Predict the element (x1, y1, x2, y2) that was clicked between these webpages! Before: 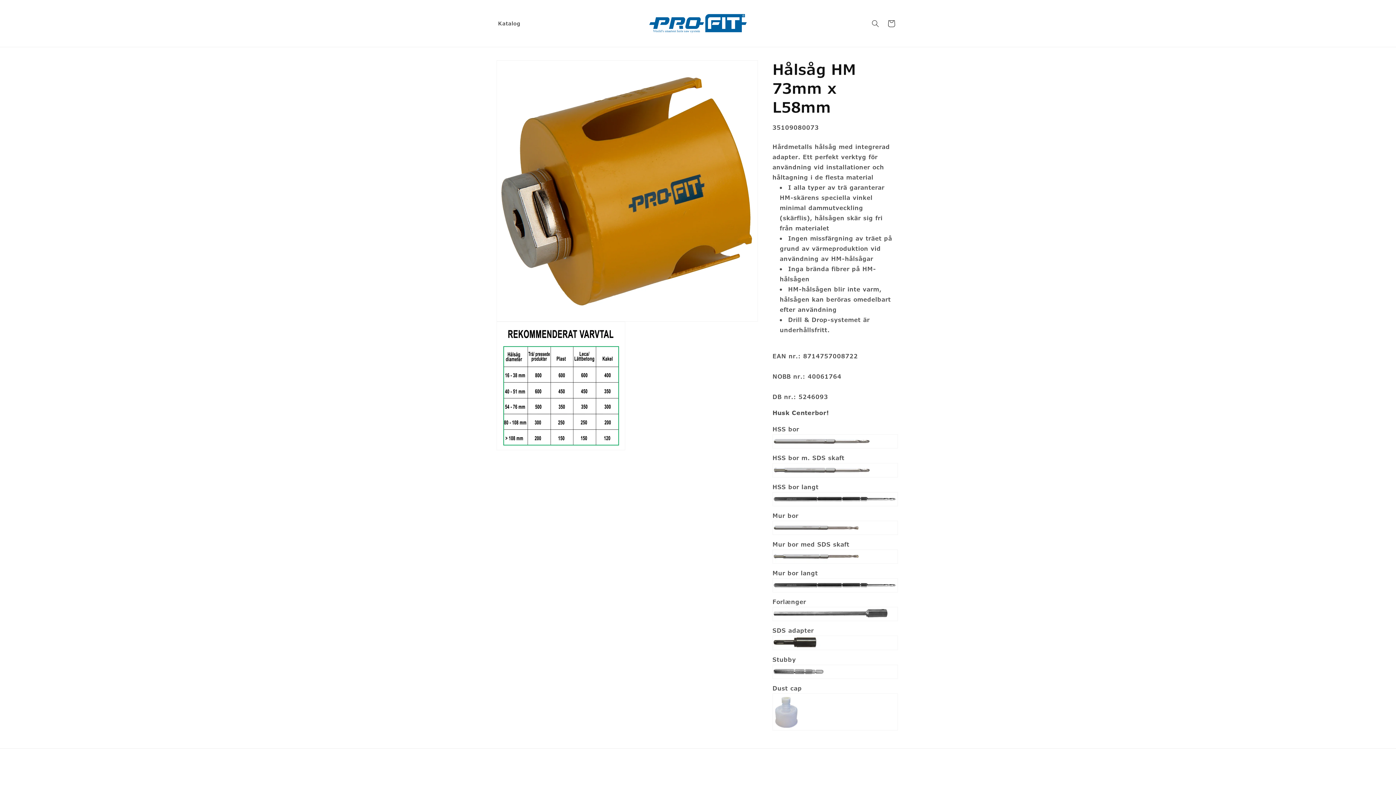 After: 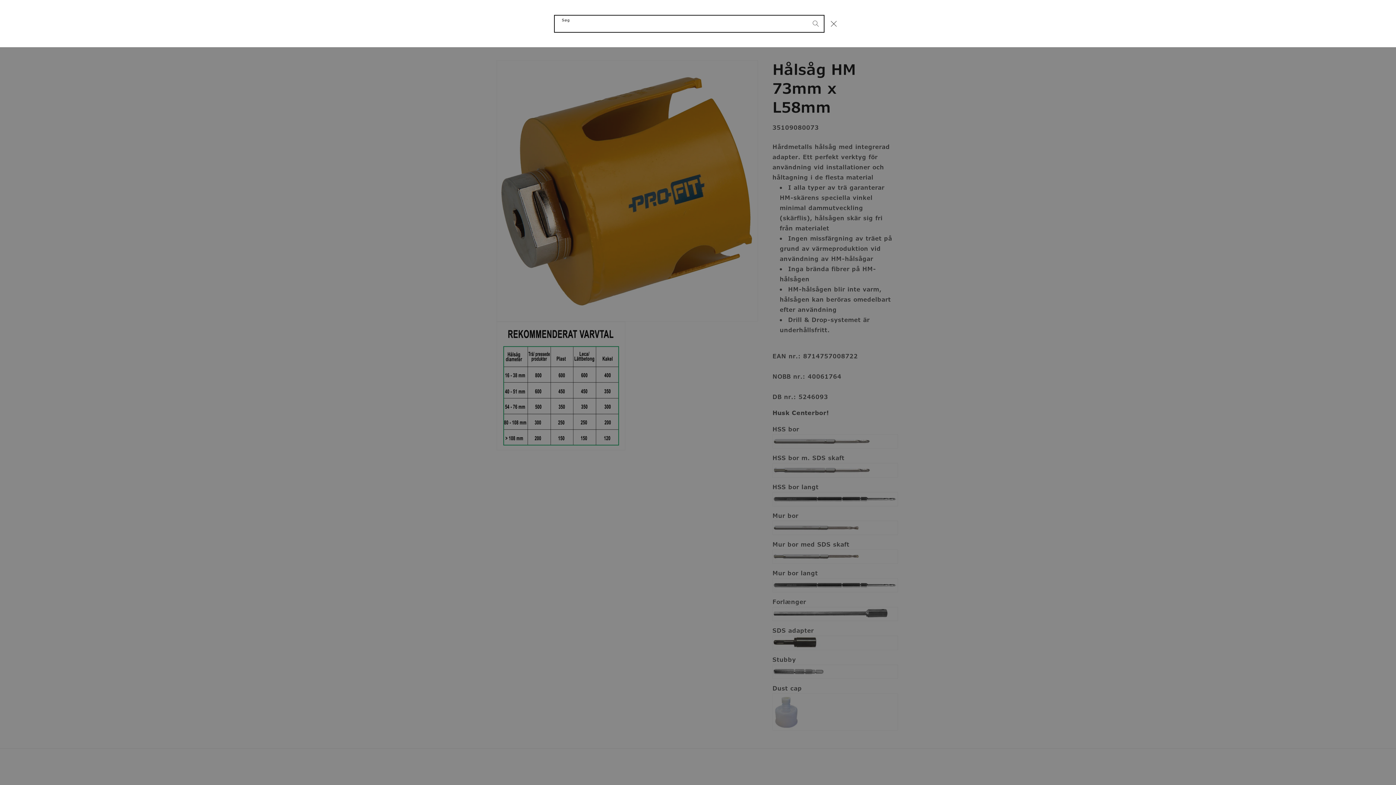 Action: bbox: (867, 15, 883, 31) label: Søg